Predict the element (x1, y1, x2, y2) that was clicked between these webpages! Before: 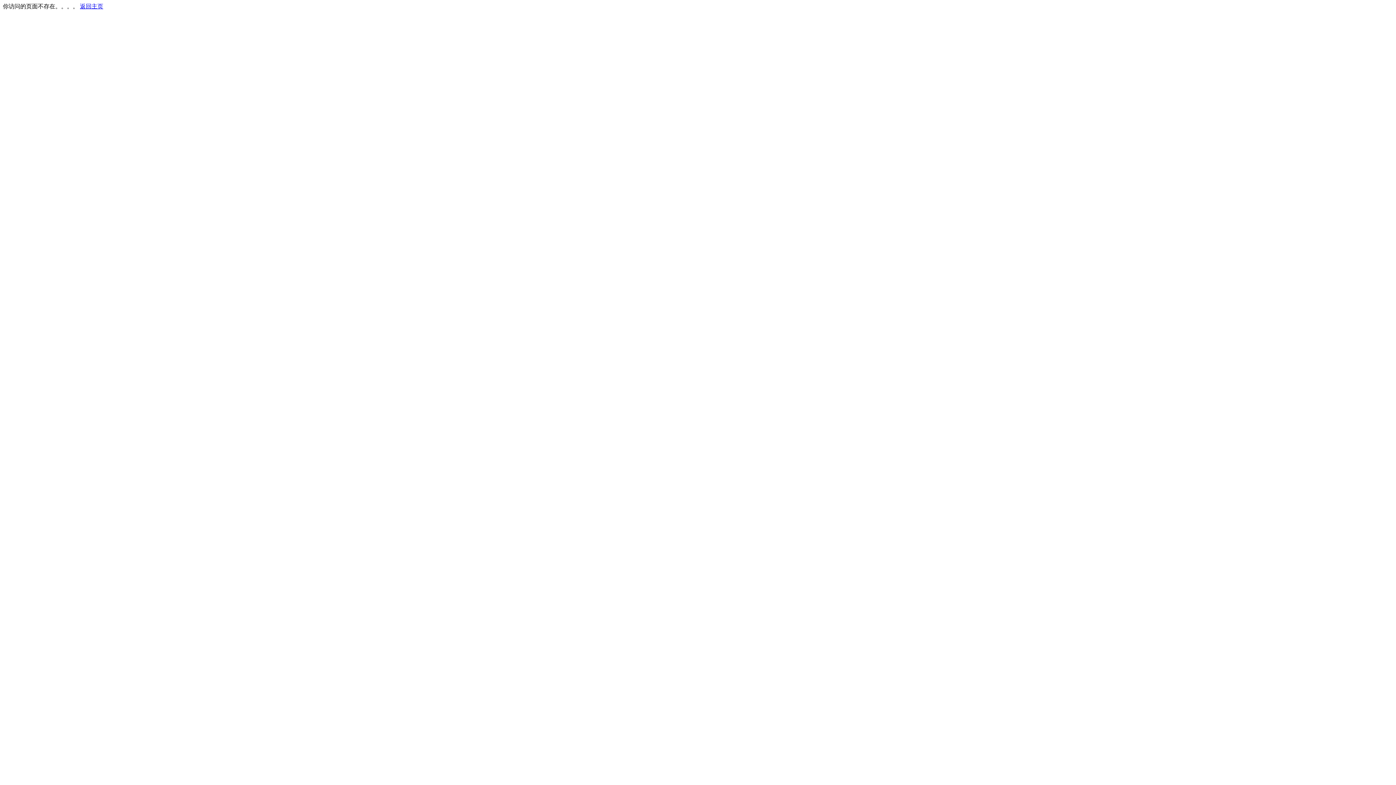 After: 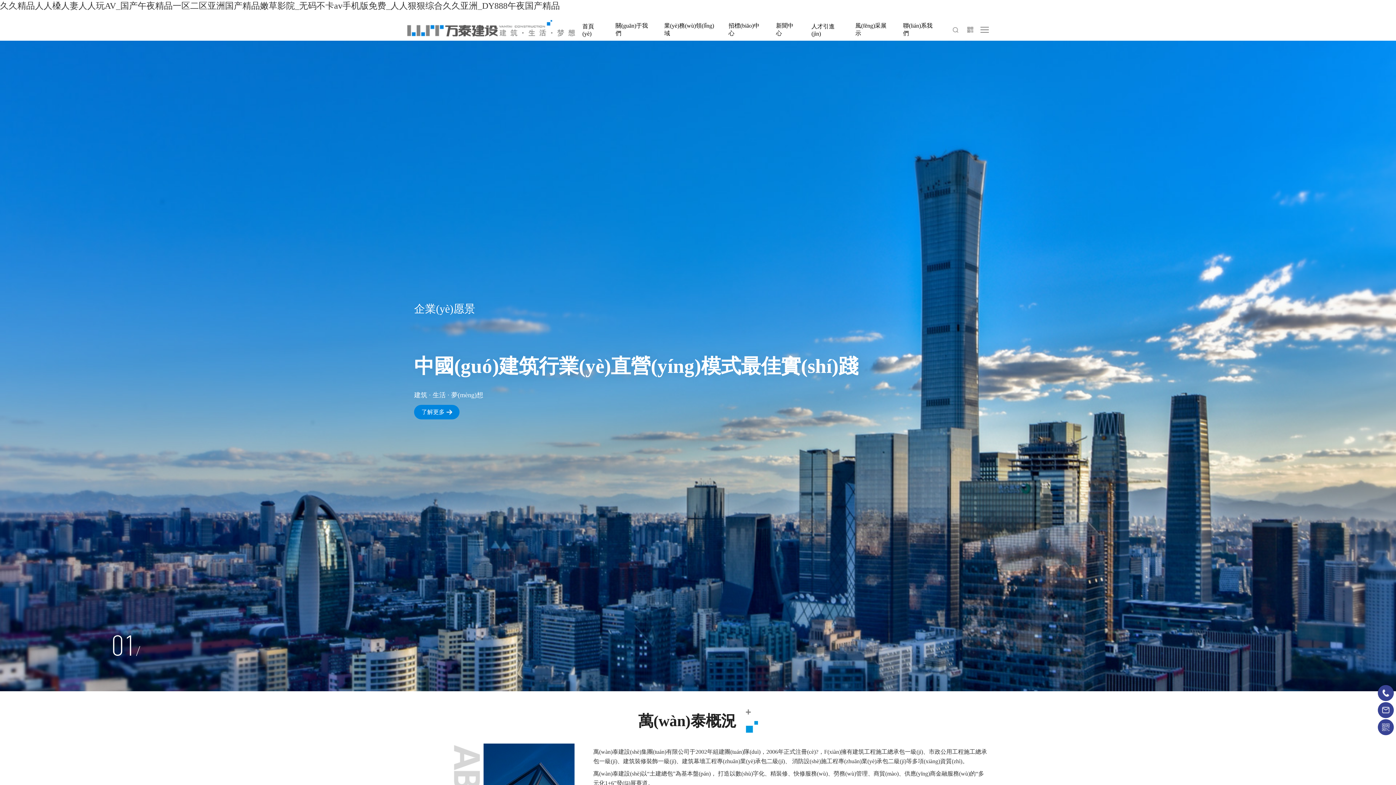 Action: bbox: (80, 3, 103, 9) label: 返回主页